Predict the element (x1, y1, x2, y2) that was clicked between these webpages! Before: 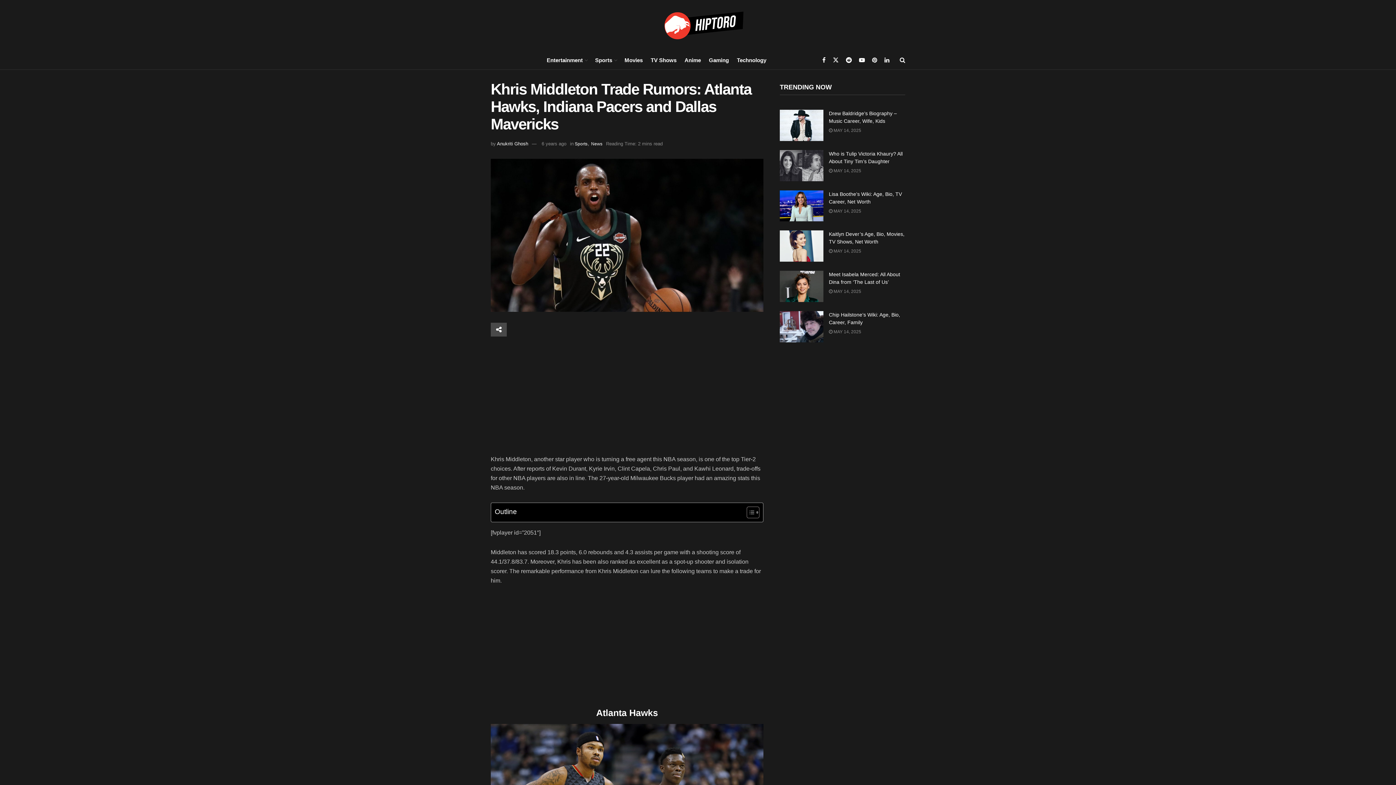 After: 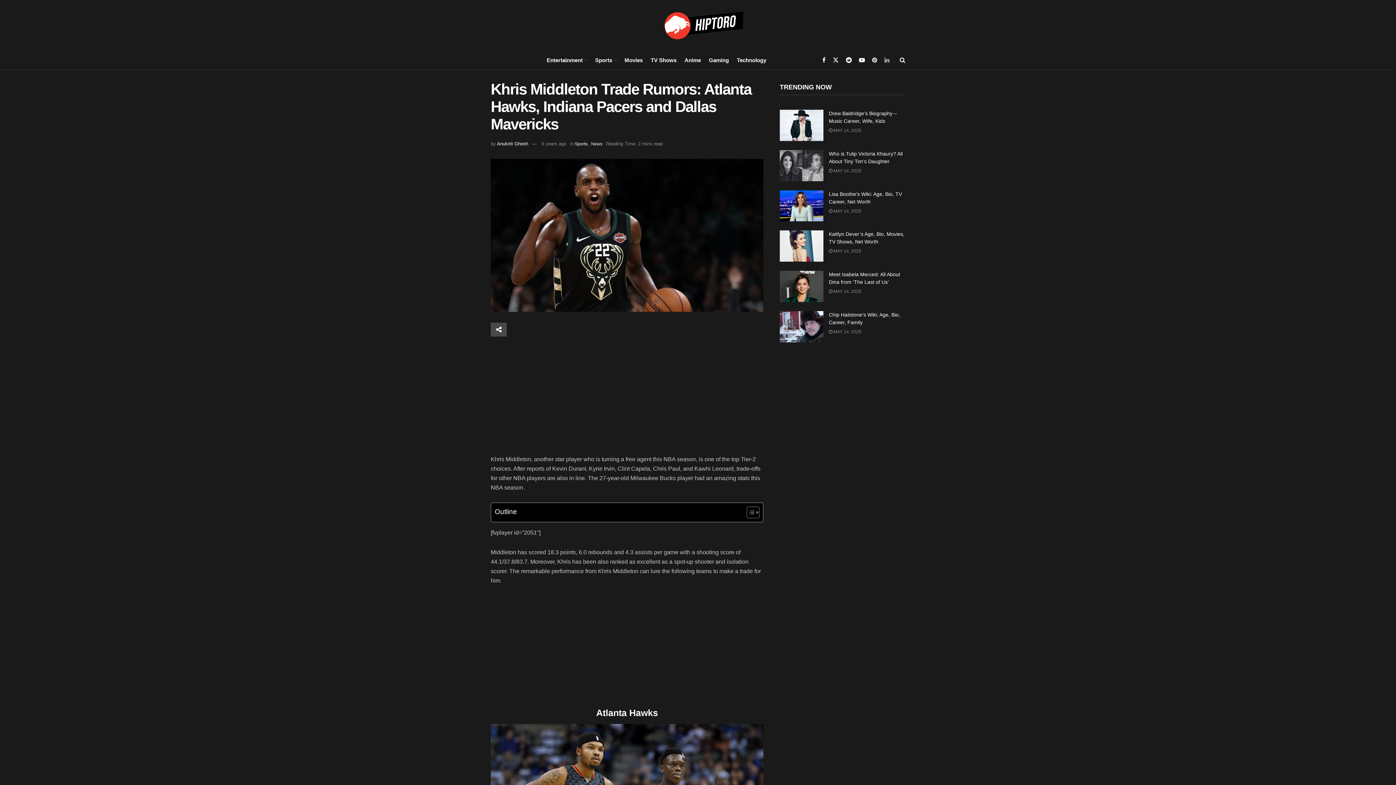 Action: bbox: (884, 50, 889, 69)